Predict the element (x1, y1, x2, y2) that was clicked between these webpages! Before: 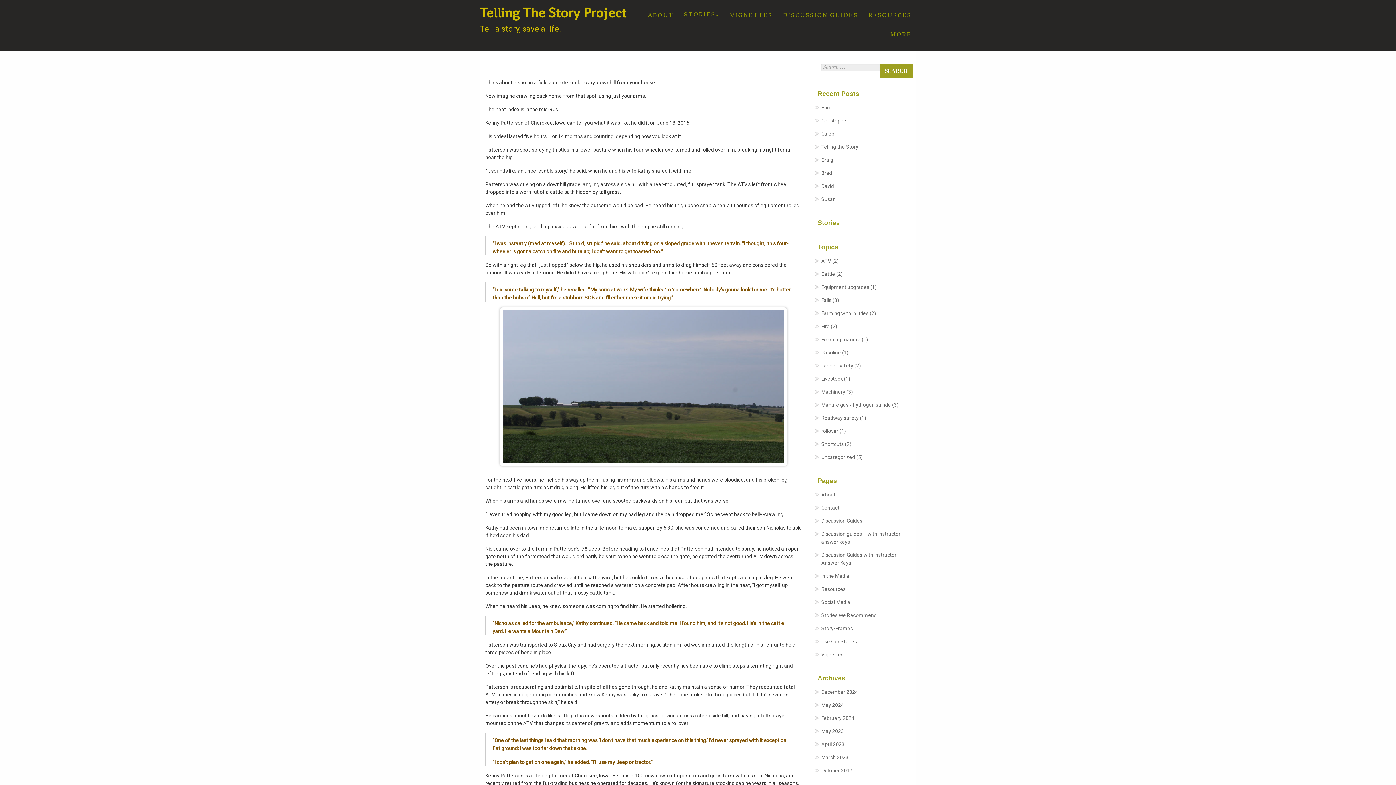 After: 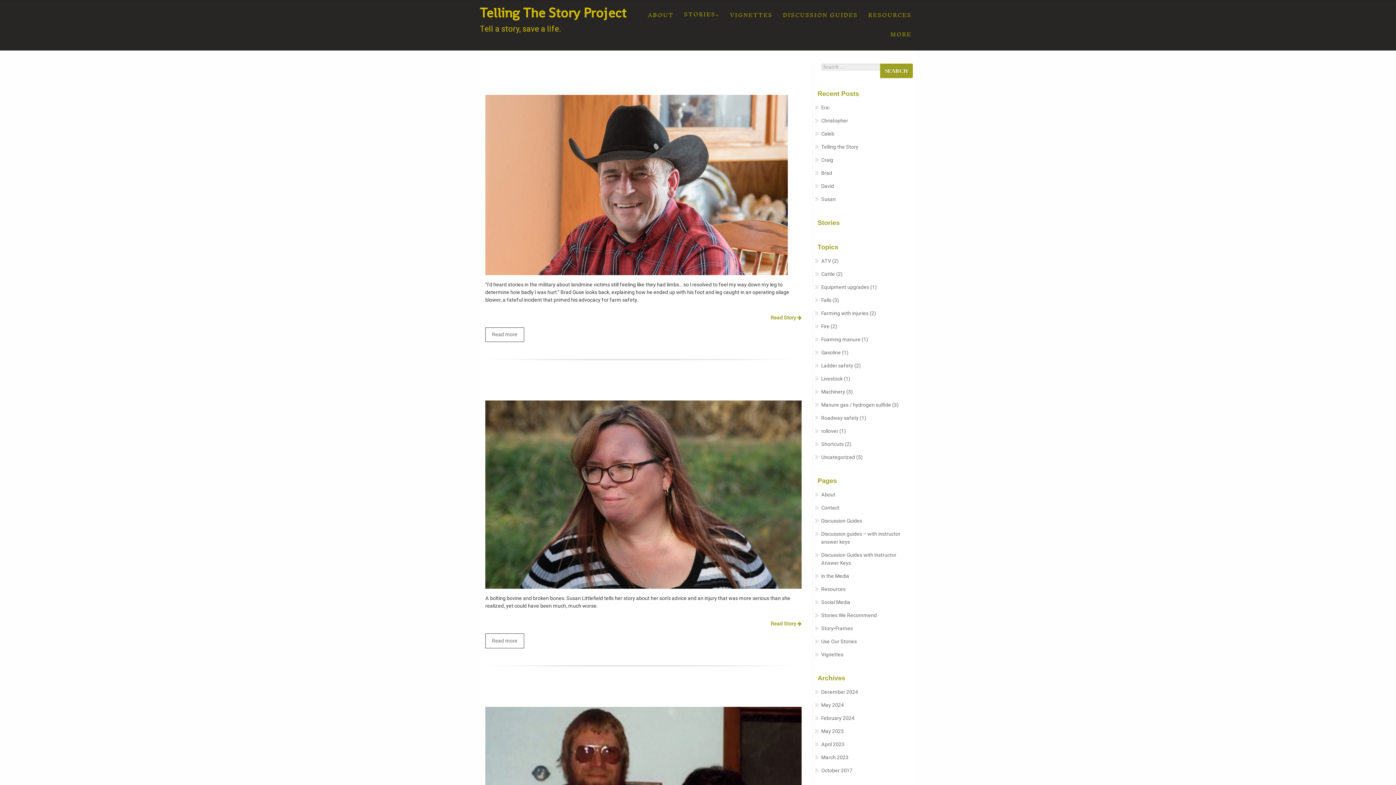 Action: bbox: (821, 741, 844, 747) label: April 2023